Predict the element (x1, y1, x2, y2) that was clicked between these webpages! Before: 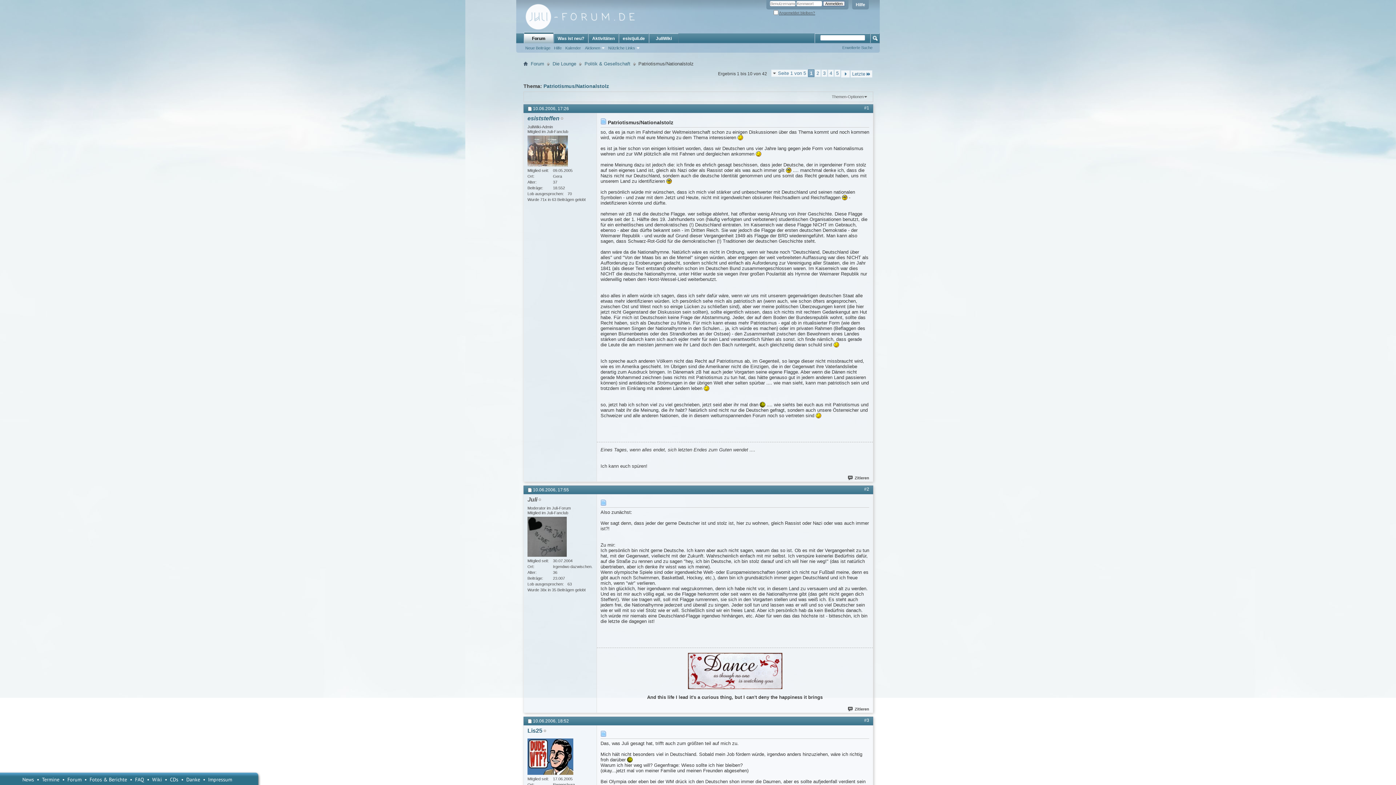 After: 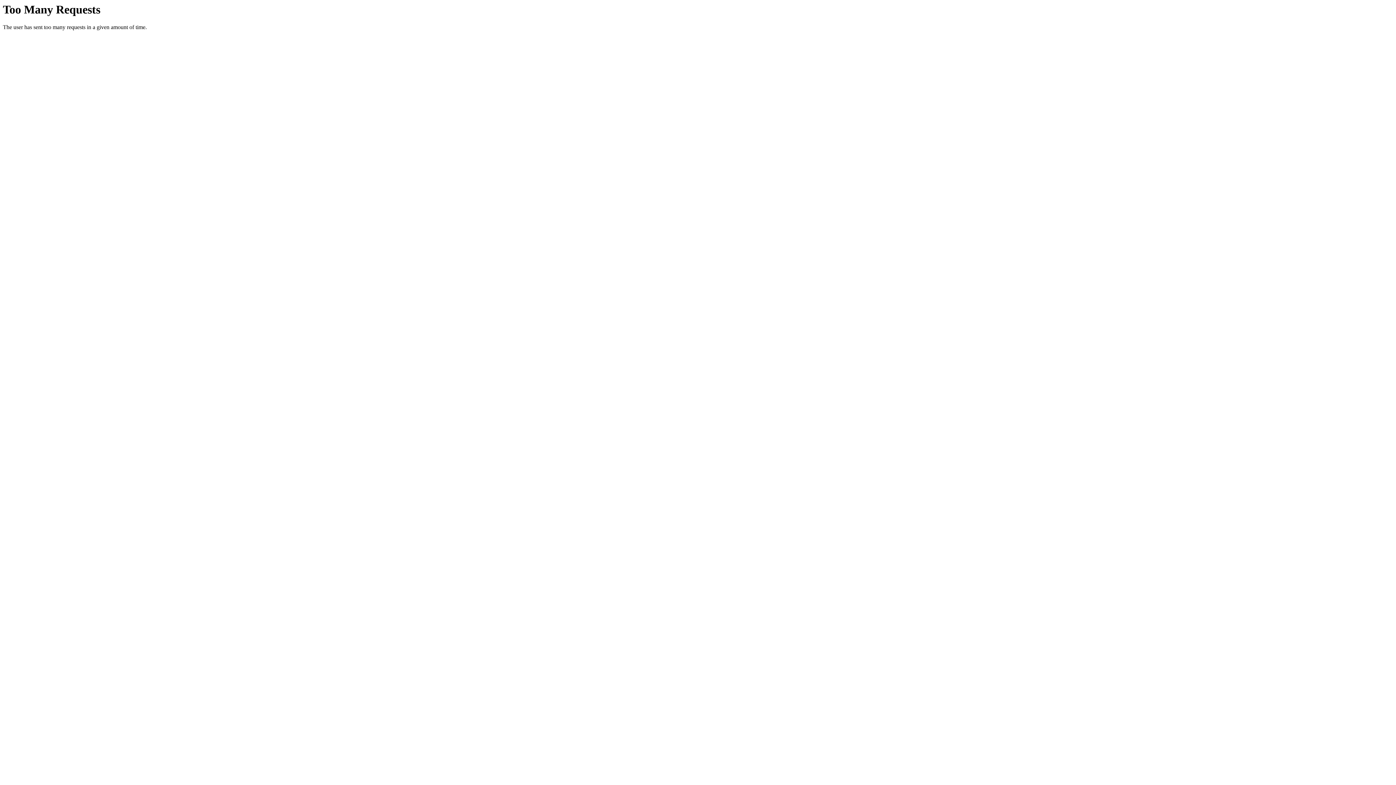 Action: label: News bbox: (20, 776, 36, 784)